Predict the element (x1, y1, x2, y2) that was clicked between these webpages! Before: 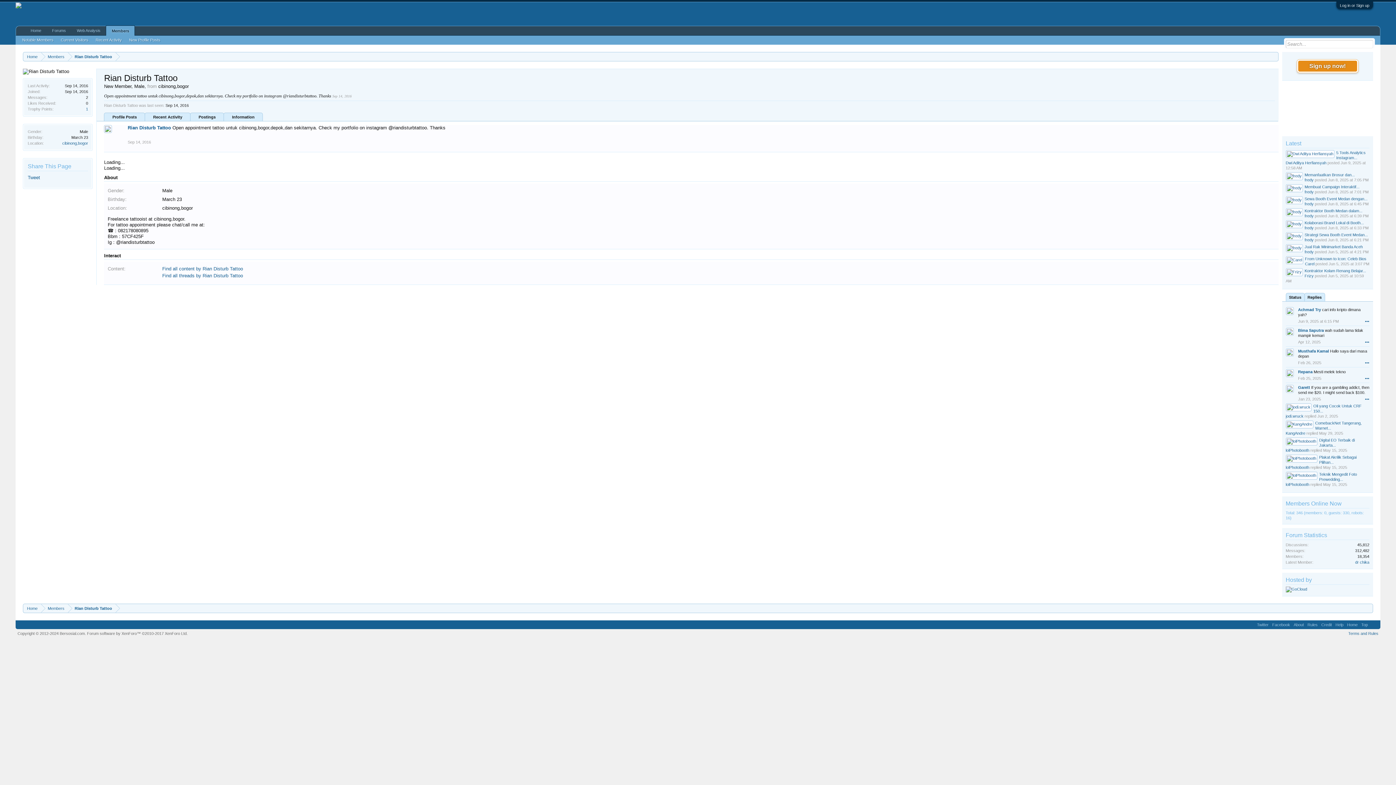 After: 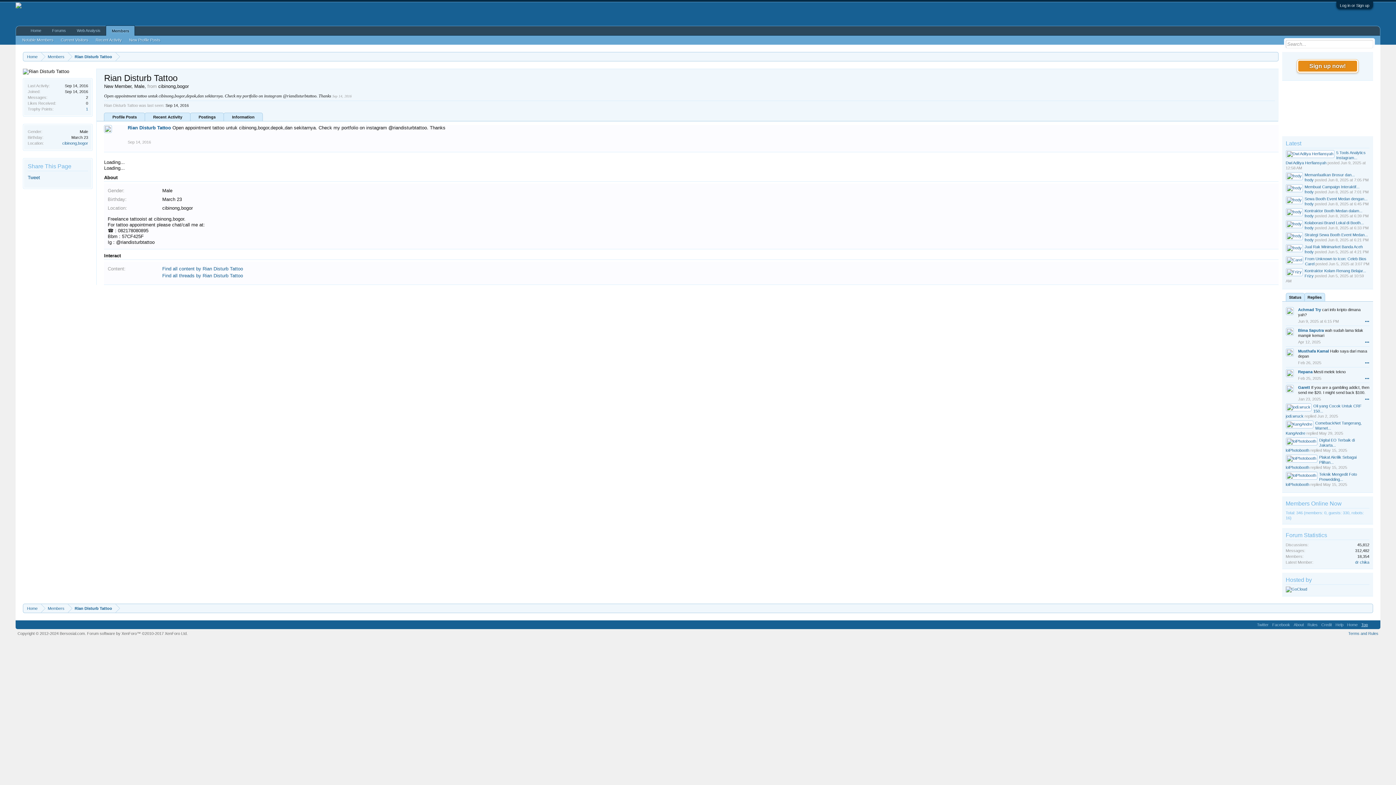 Action: label: Top bbox: (1359, 620, 1370, 629)